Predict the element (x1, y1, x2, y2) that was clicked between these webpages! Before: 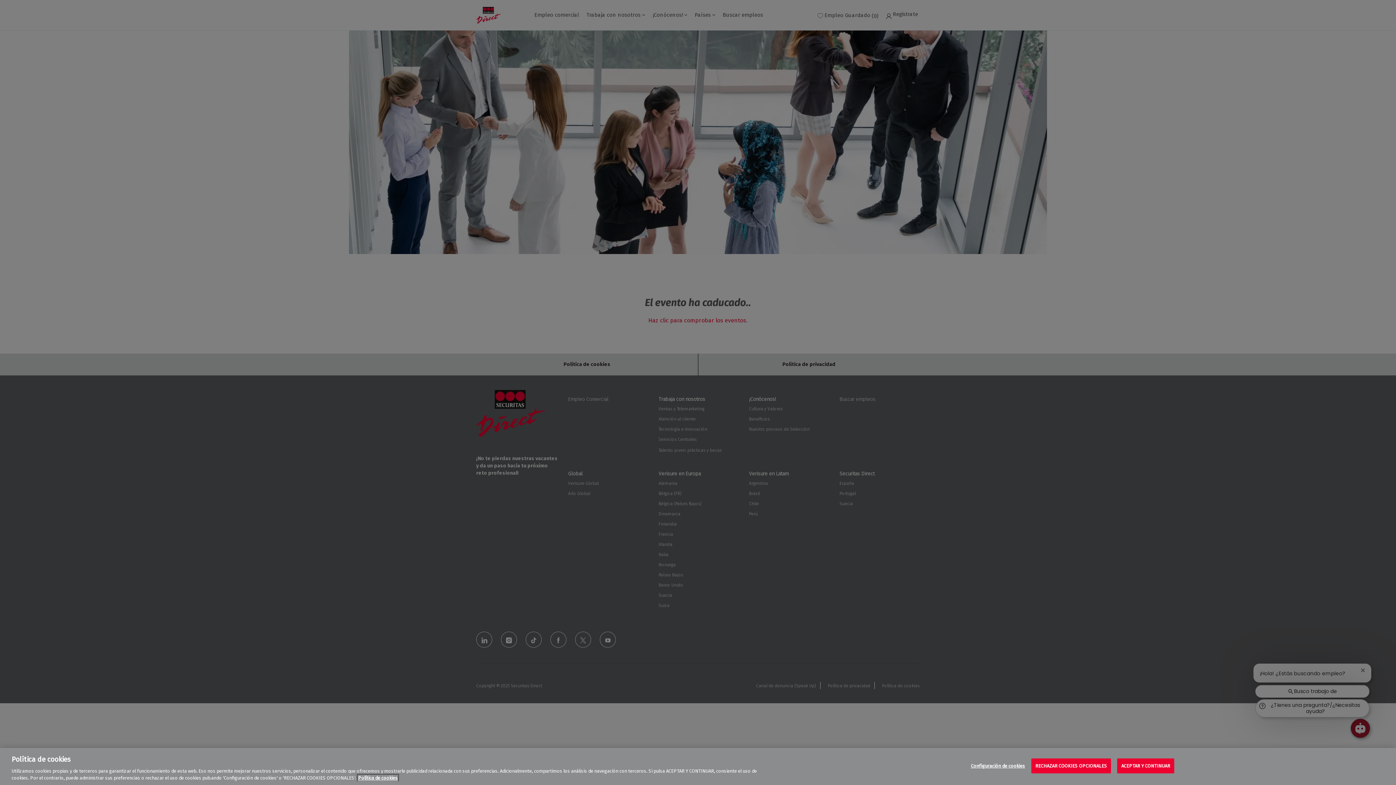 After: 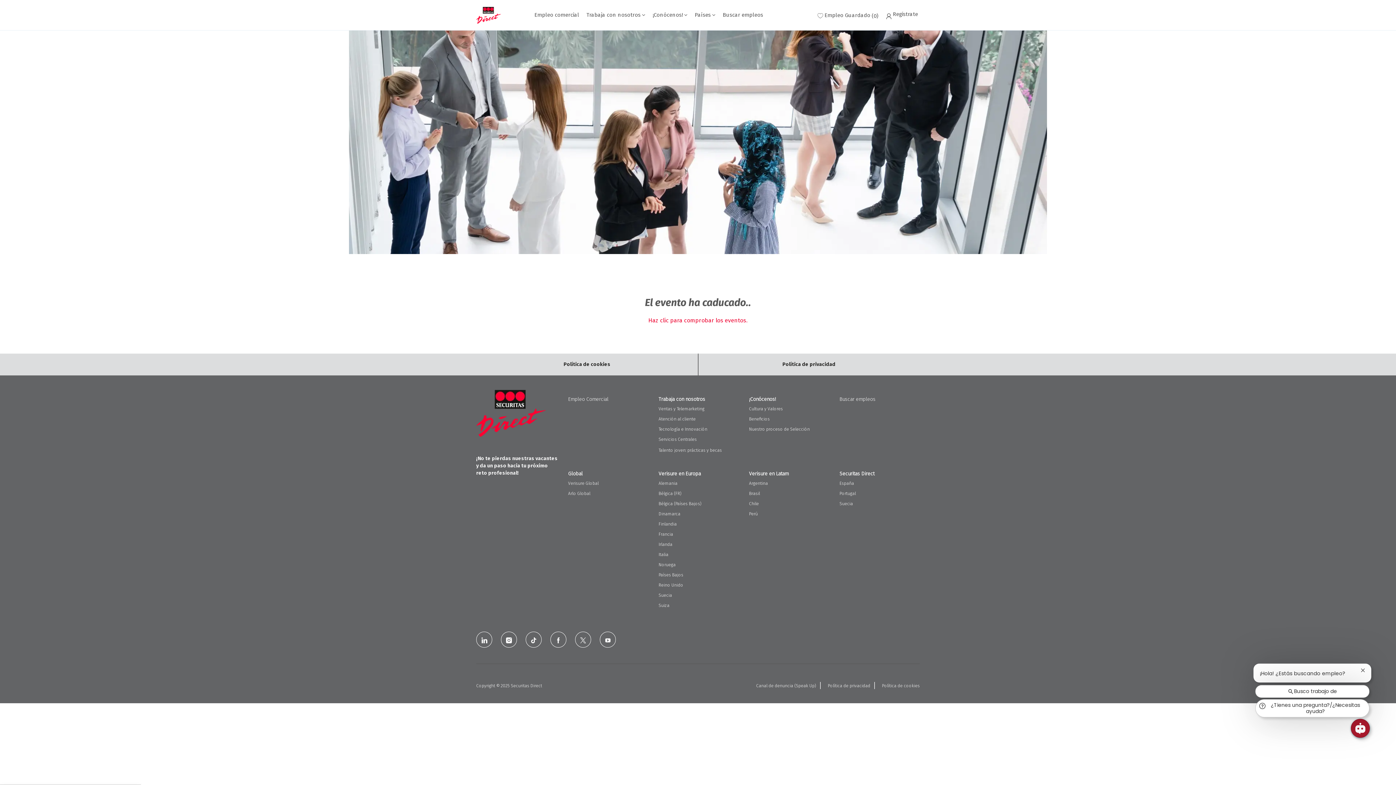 Action: label: RECHAZAR COOKIES OPCIONALES bbox: (1031, 758, 1111, 773)